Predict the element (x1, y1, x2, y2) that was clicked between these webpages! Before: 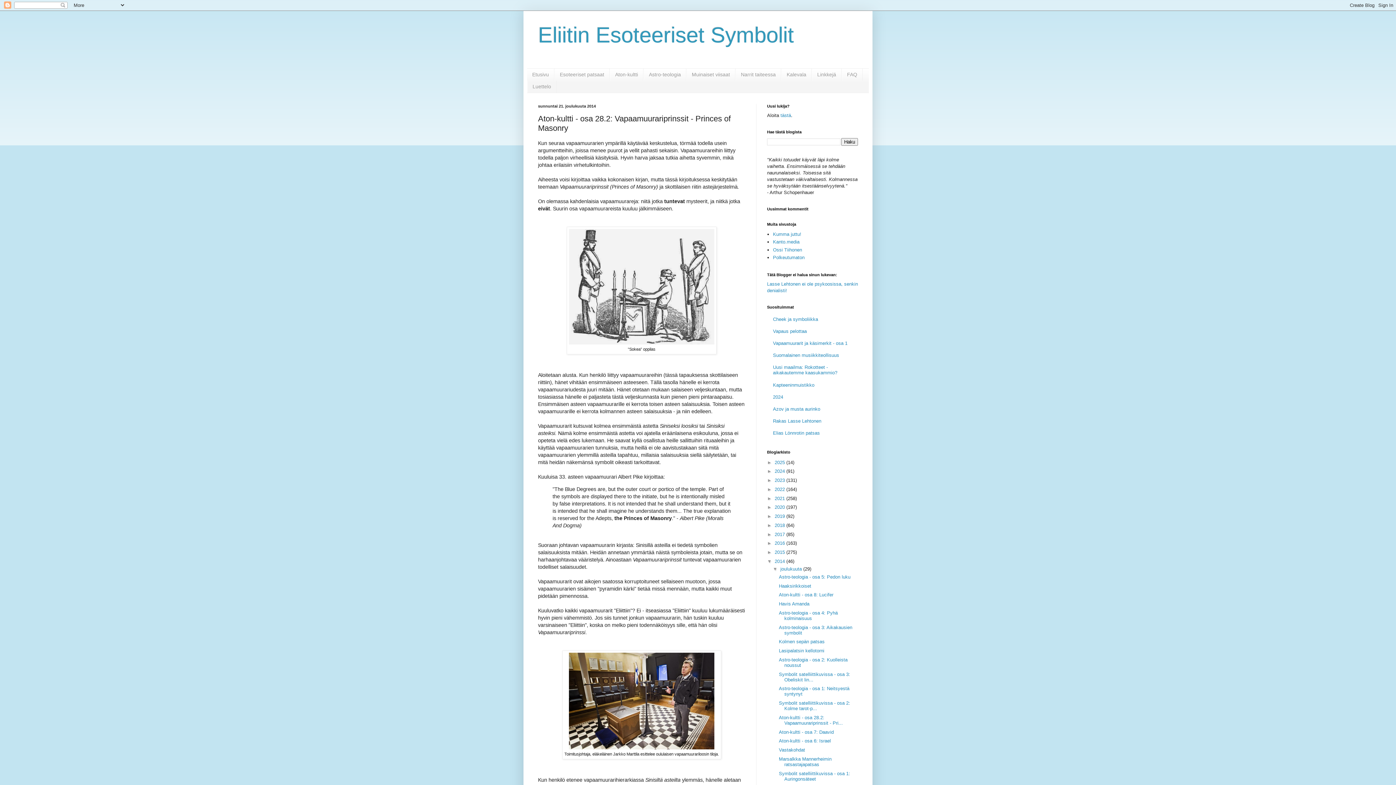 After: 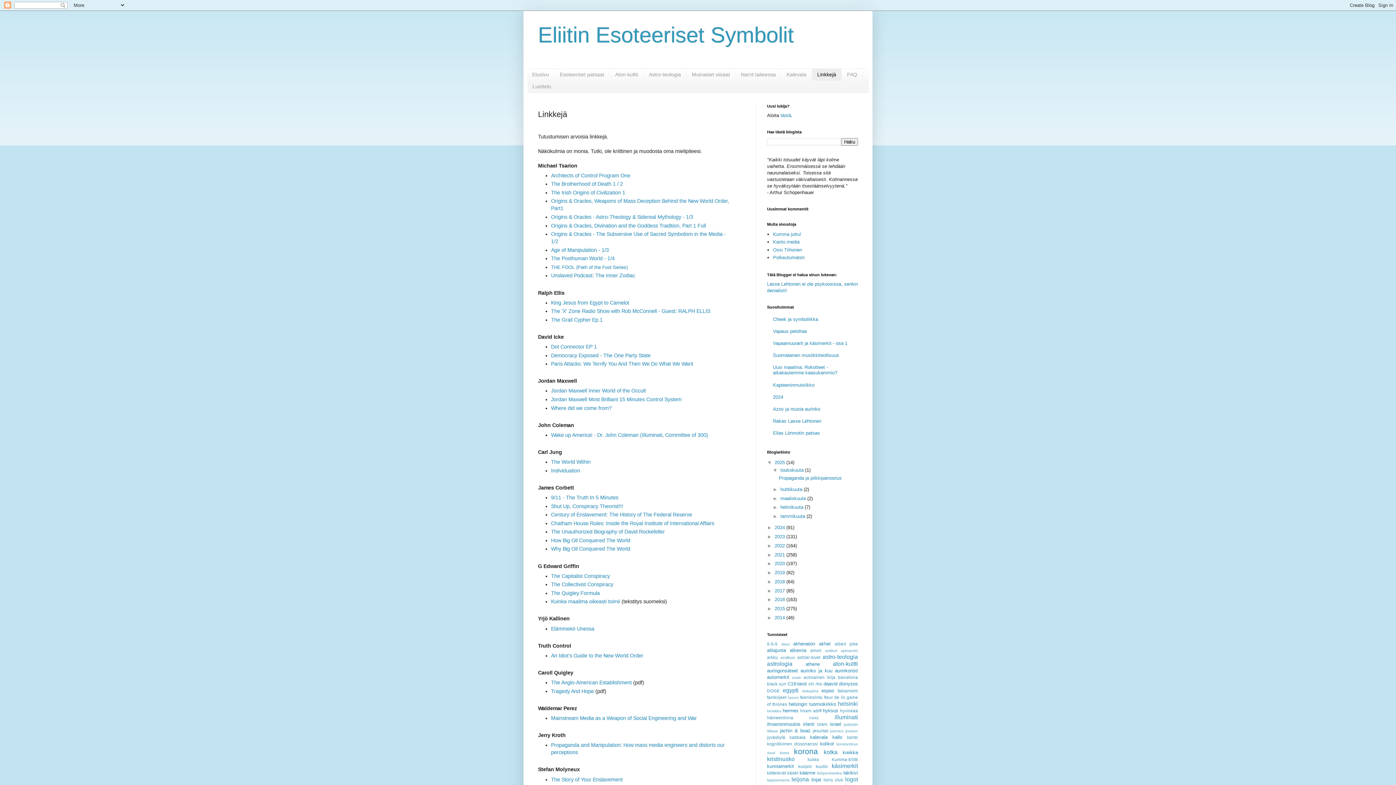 Action: bbox: (812, 68, 841, 80) label: Linkkejä